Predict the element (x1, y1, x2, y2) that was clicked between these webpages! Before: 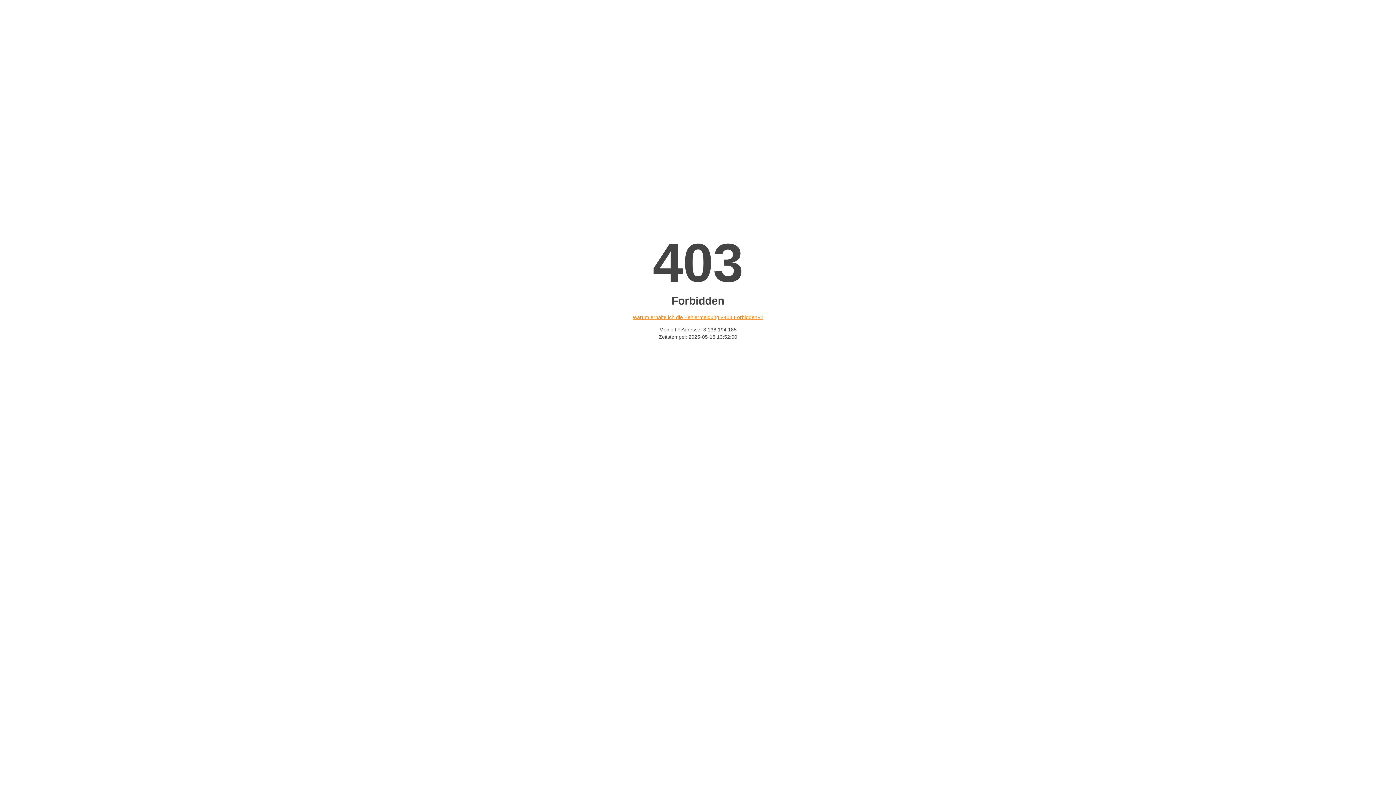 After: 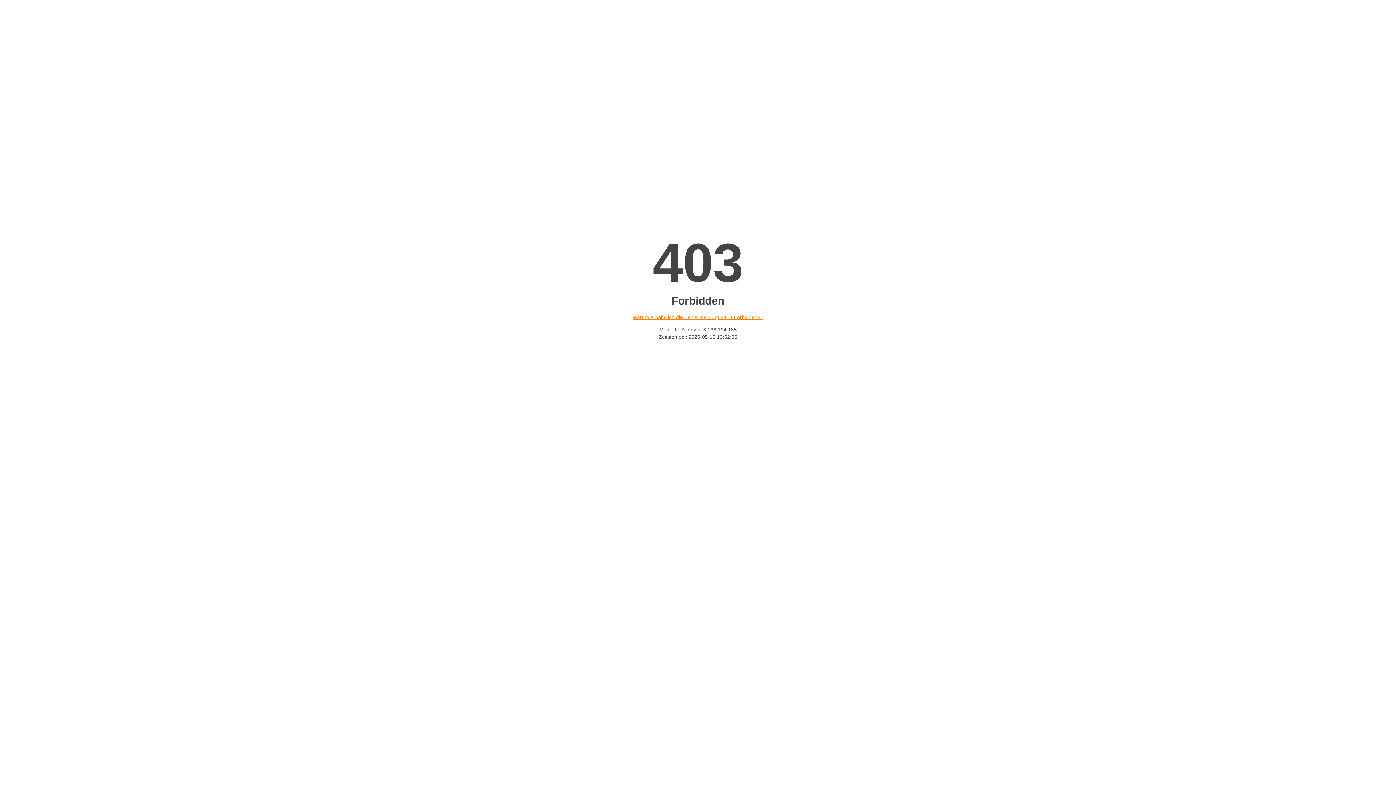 Action: label: Warum erhalte ich die Fehlermeldung «403 Forbidden»? bbox: (632, 314, 763, 320)